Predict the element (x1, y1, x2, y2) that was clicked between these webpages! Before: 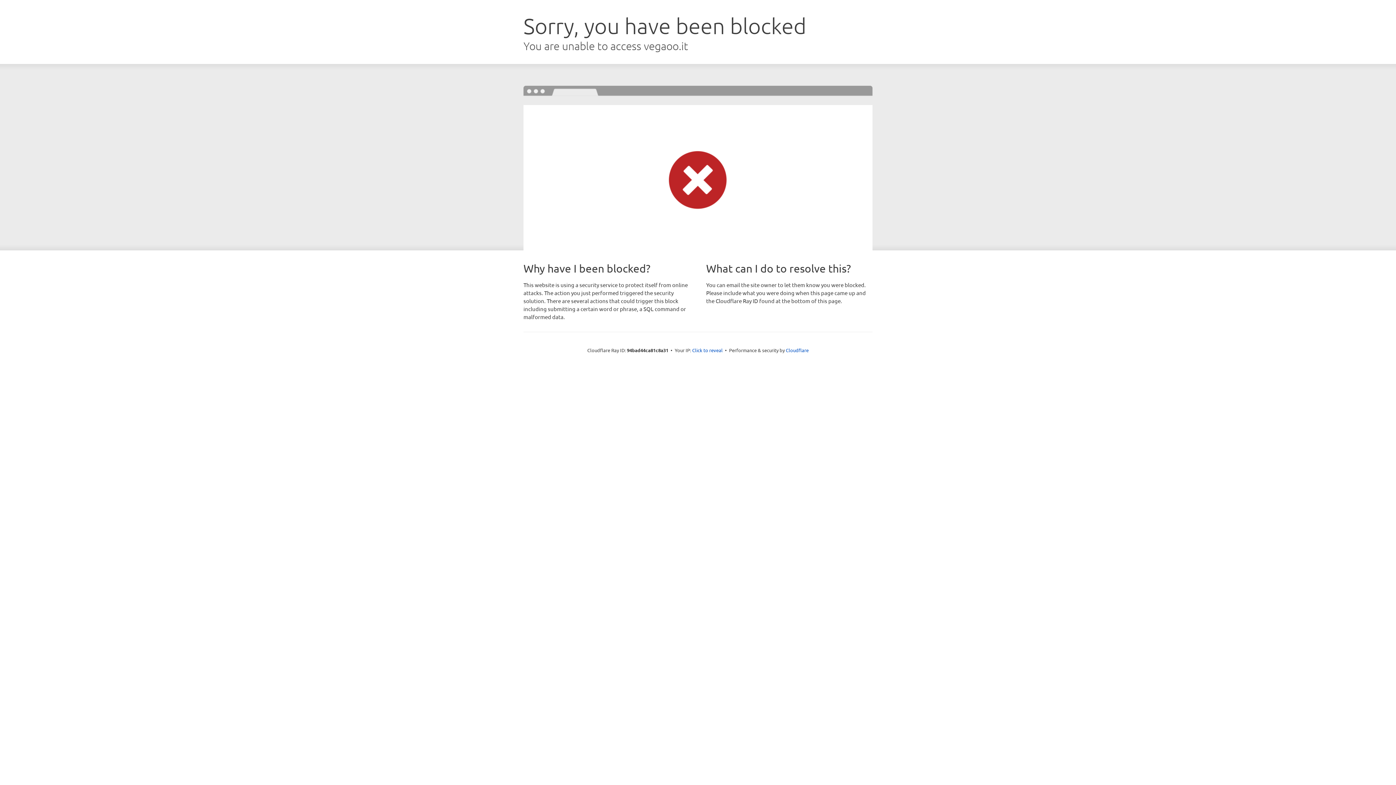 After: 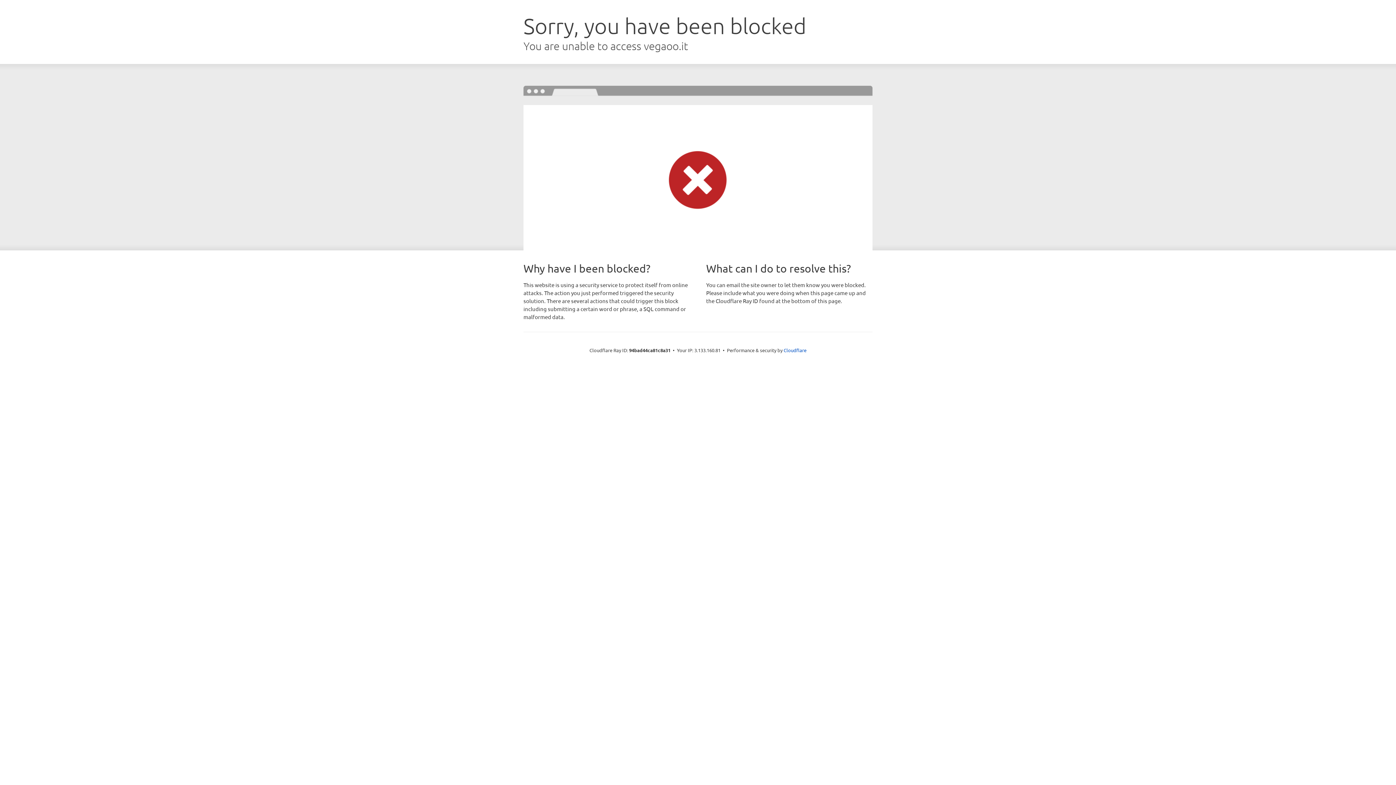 Action: label: Click to reveal bbox: (692, 346, 722, 353)